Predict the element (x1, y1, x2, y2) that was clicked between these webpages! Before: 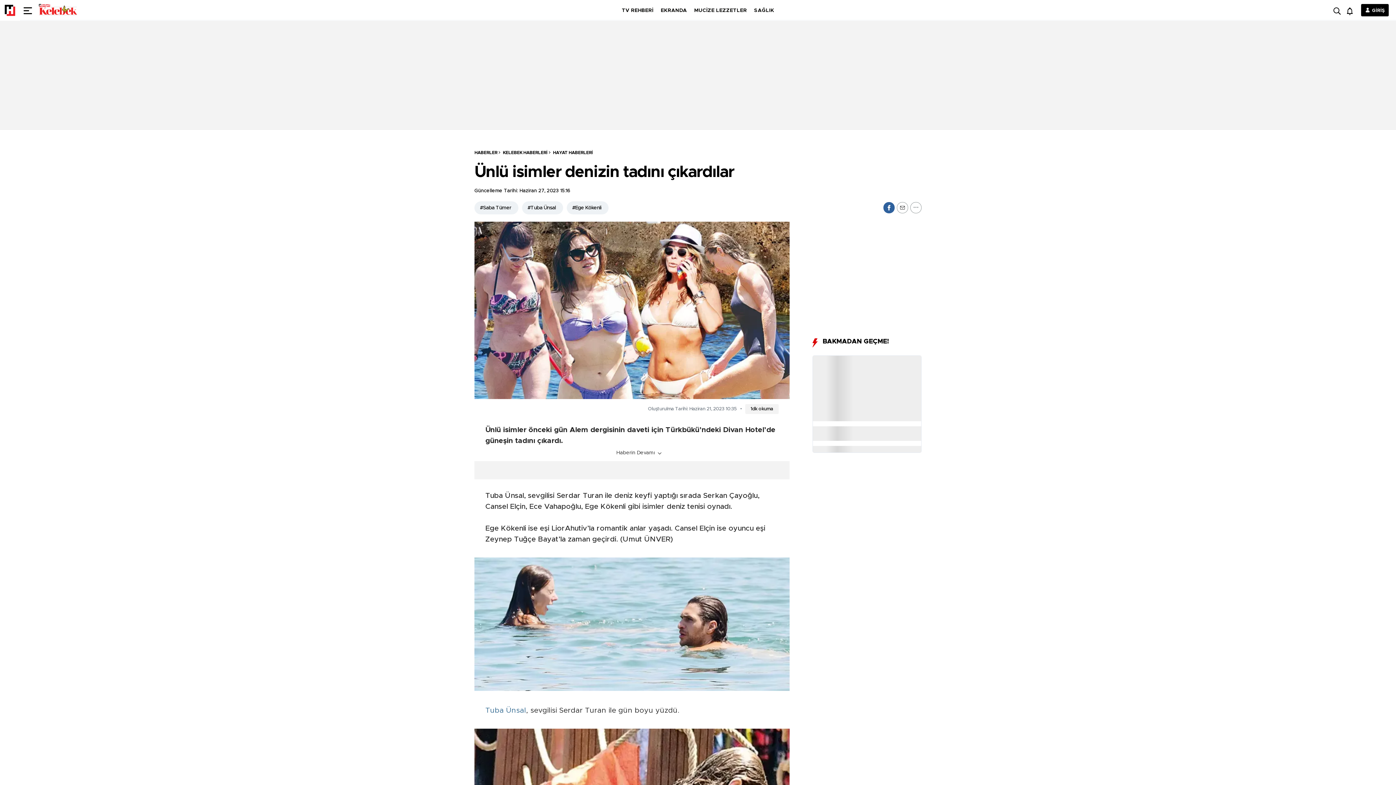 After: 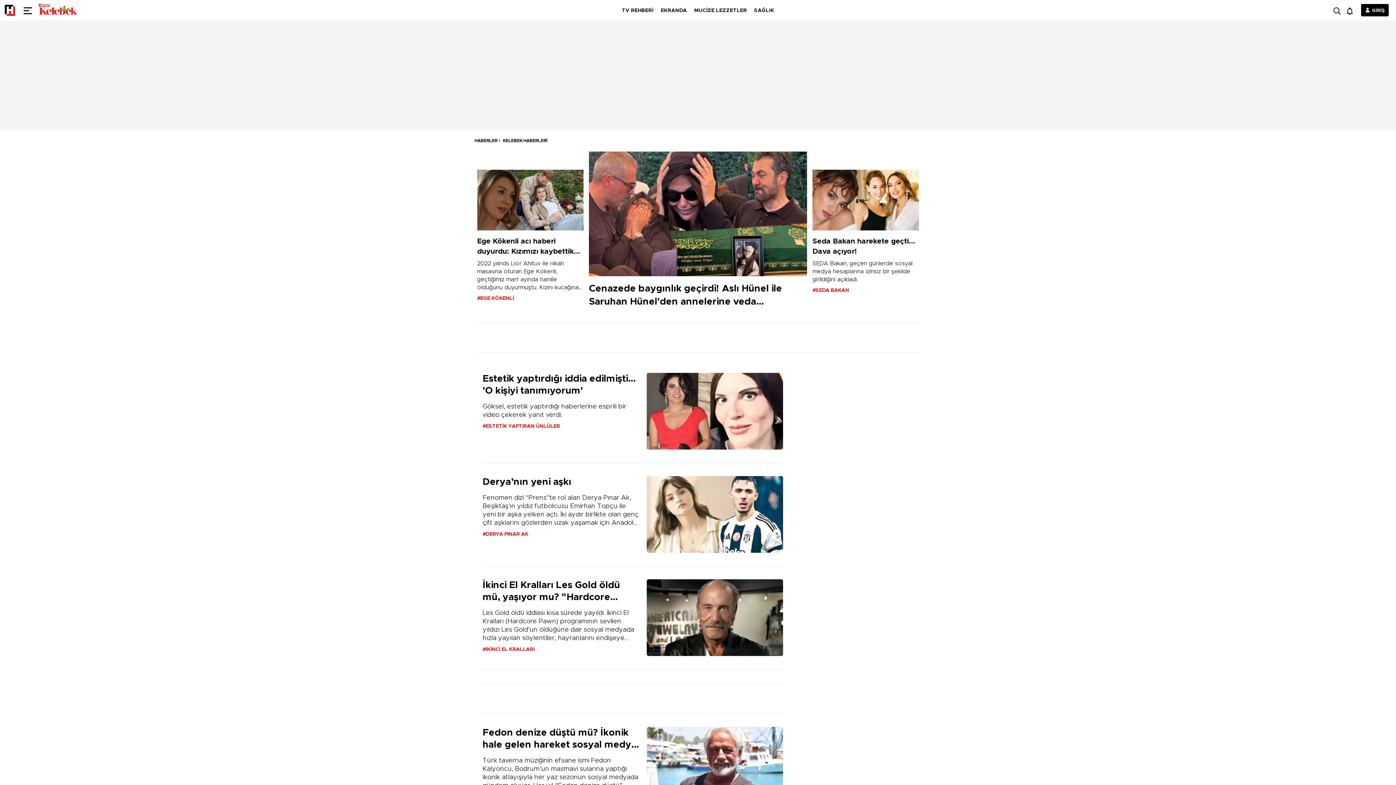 Action: bbox: (547, 150, 593, 154) label: HAYAT HABERLERİ